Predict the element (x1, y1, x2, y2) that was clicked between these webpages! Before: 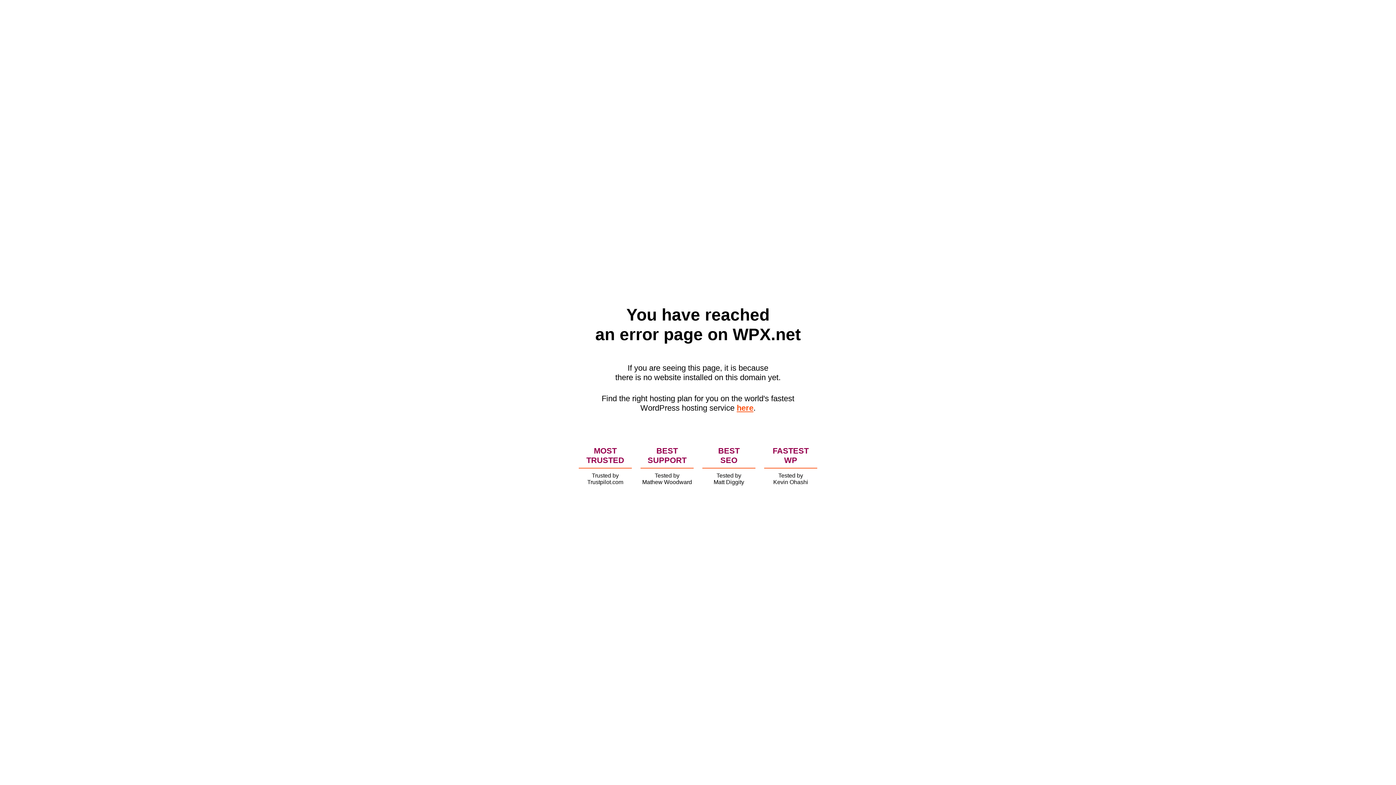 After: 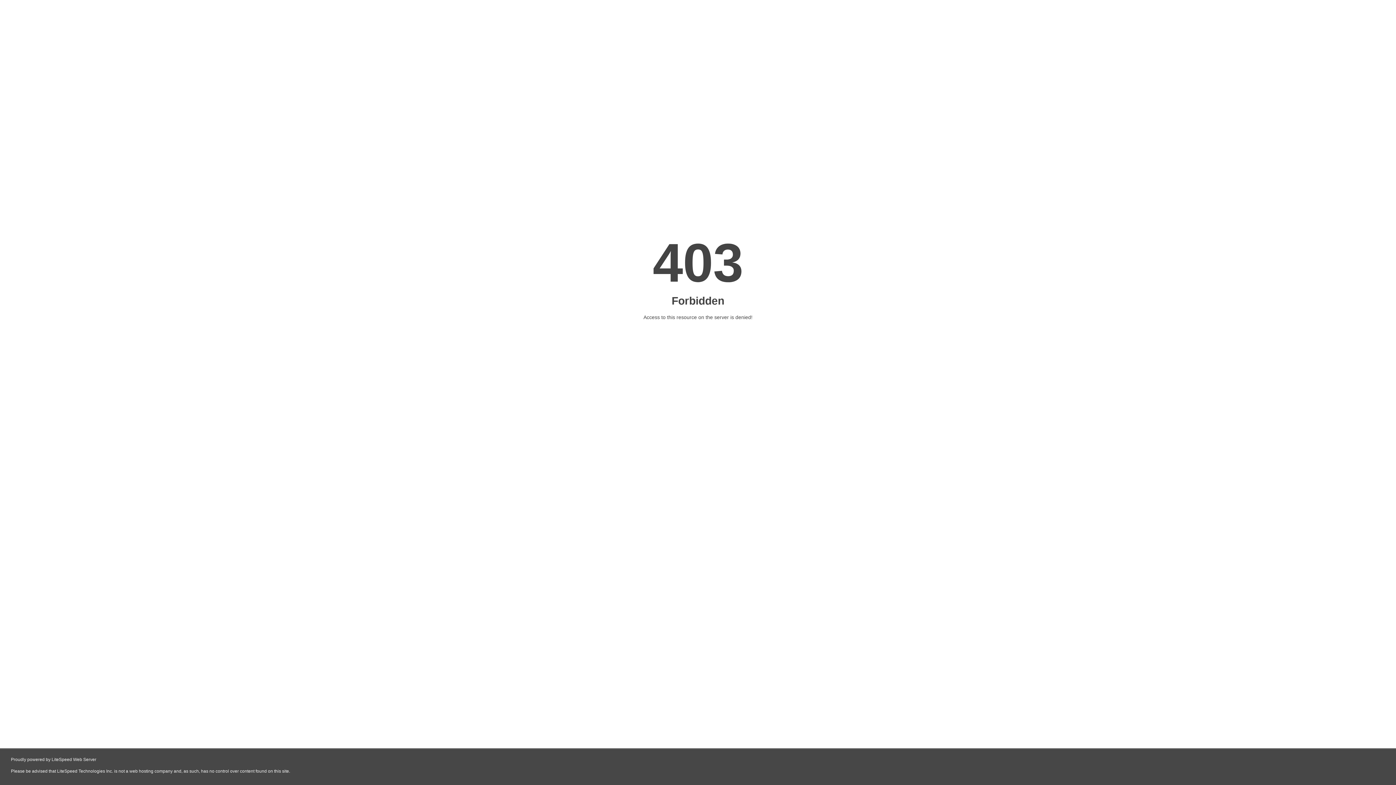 Action: label: here bbox: (736, 403, 753, 412)